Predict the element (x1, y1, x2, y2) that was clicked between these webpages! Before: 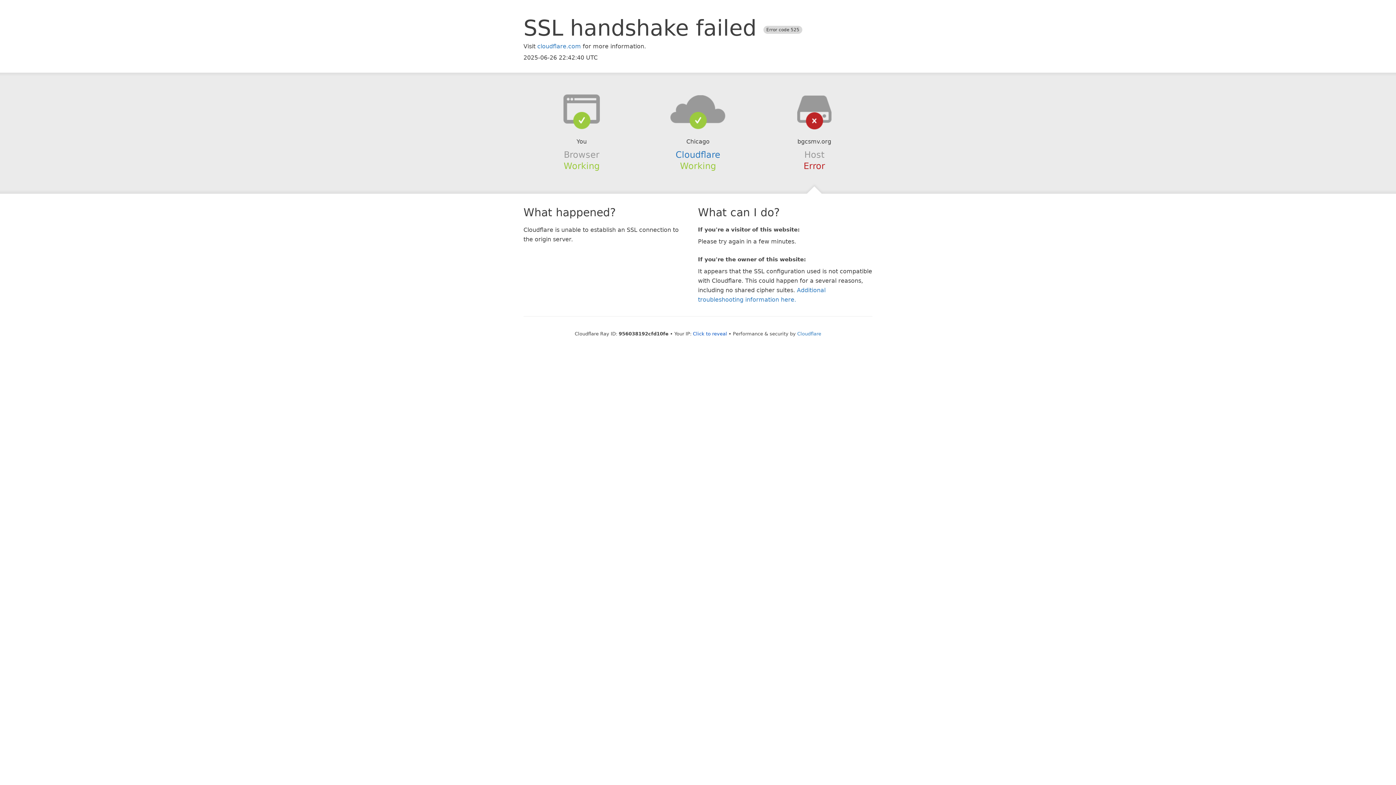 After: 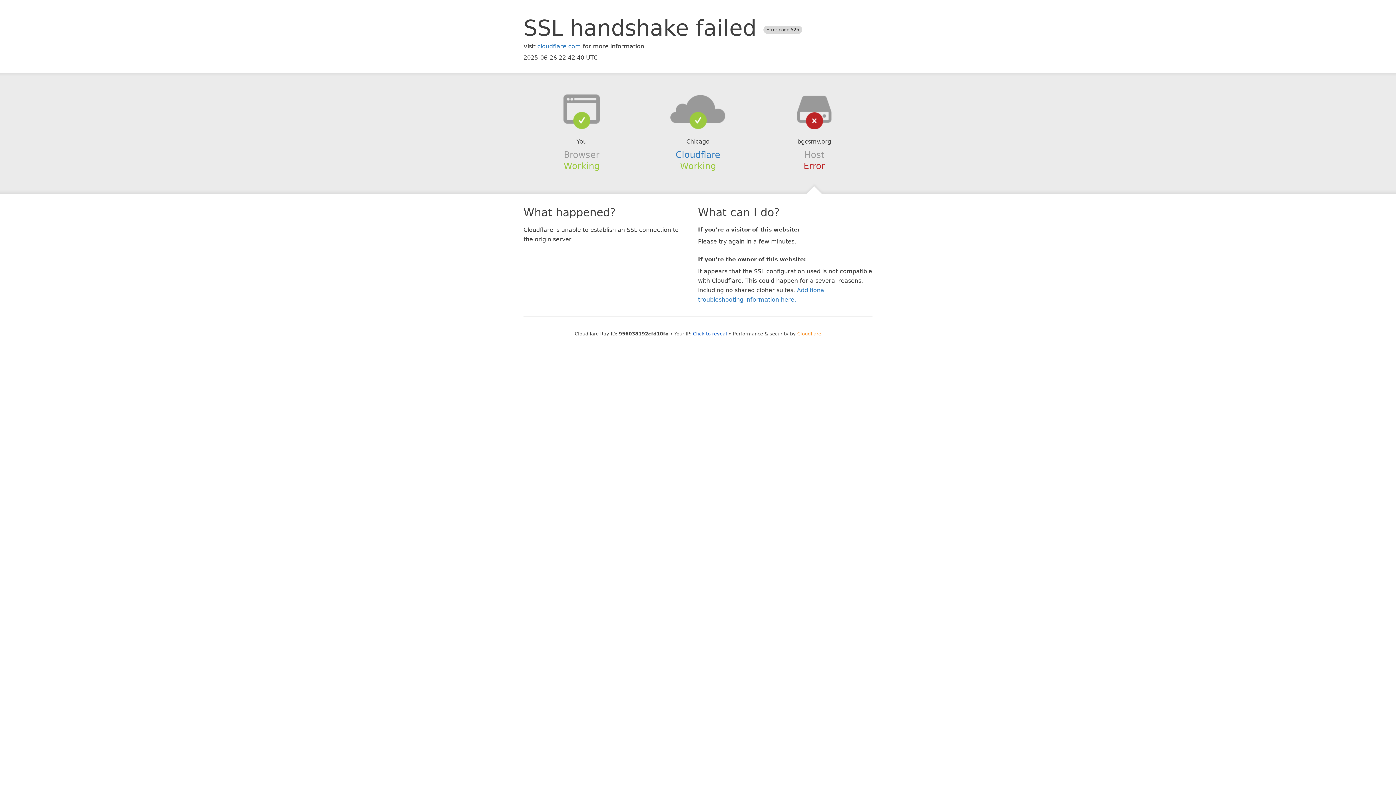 Action: label: Cloudflare bbox: (797, 331, 821, 336)